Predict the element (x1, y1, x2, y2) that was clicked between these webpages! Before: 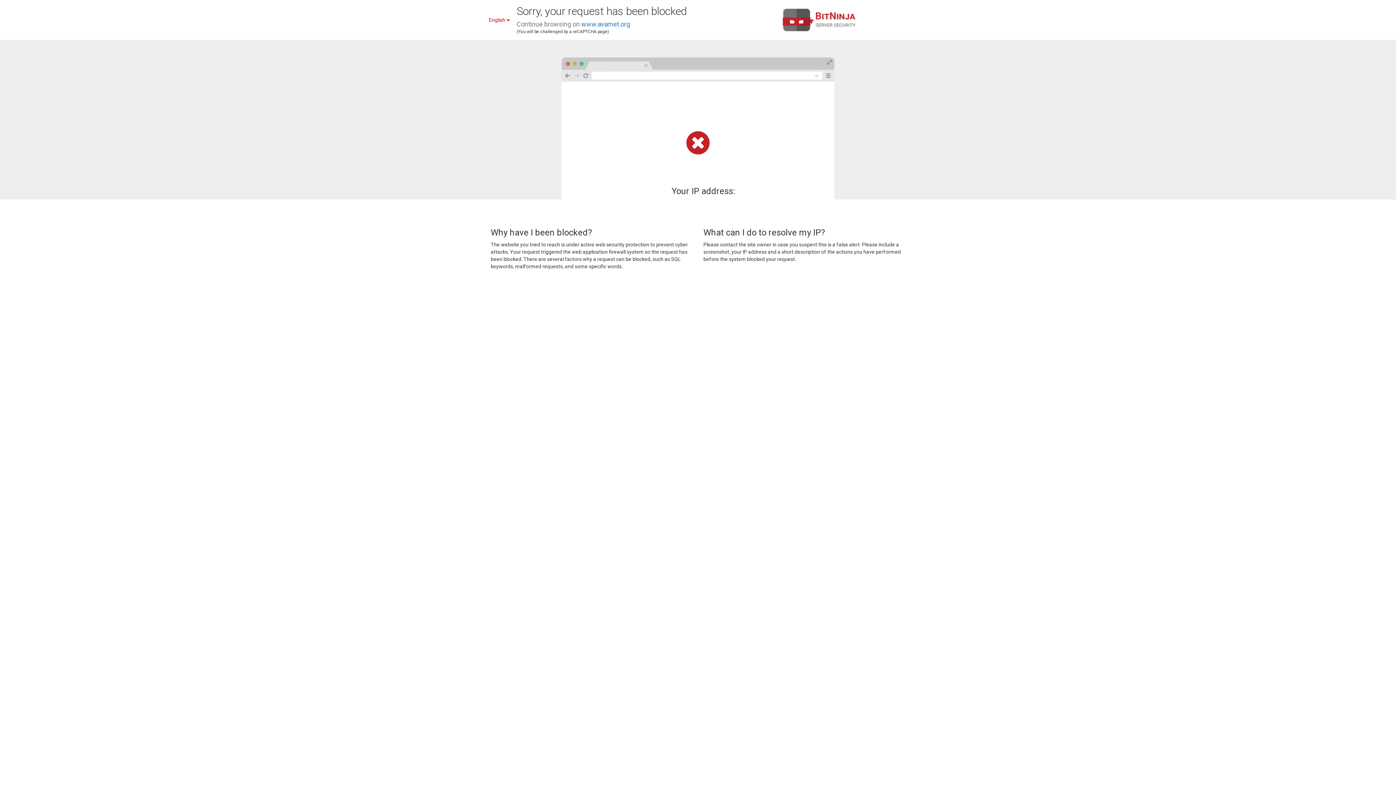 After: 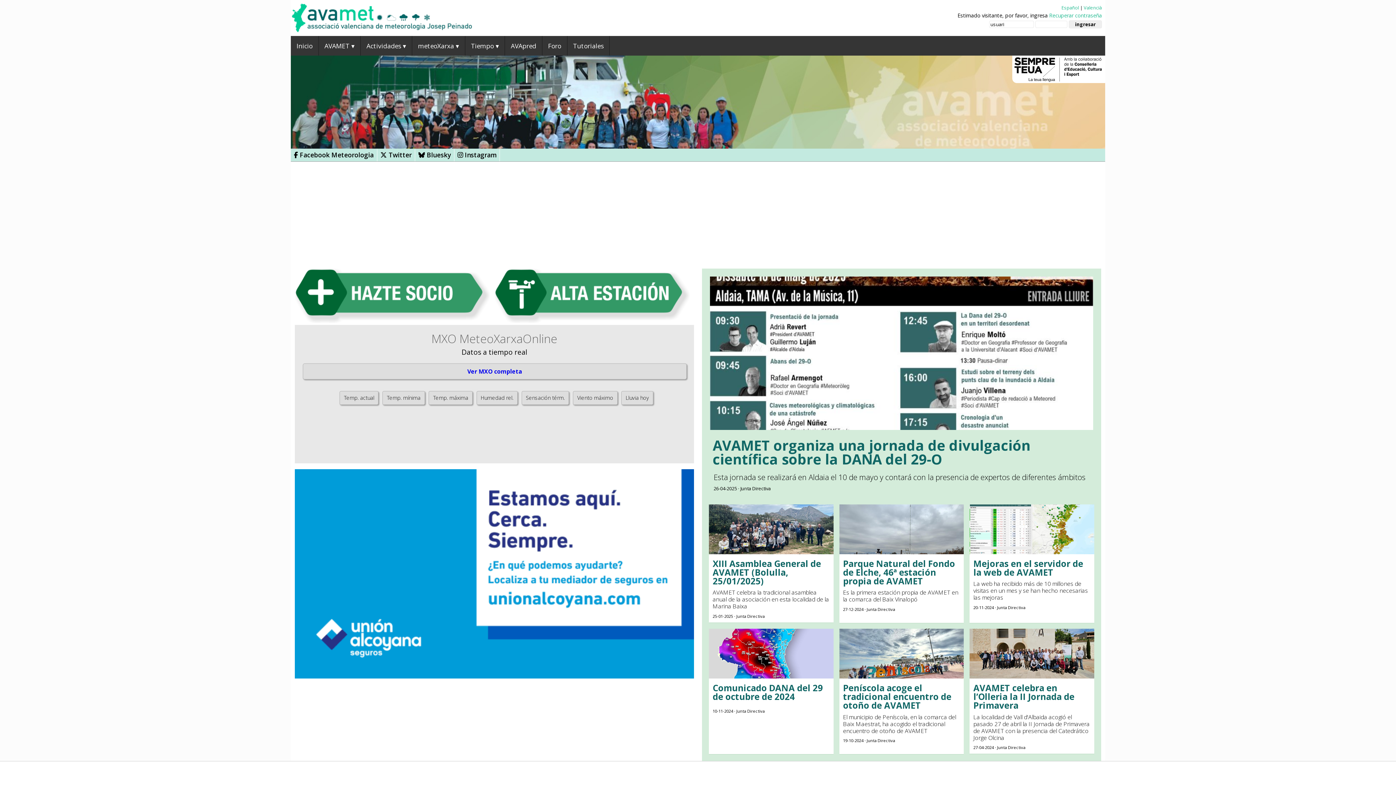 Action: label: www.avamet.org bbox: (581, 20, 630, 28)